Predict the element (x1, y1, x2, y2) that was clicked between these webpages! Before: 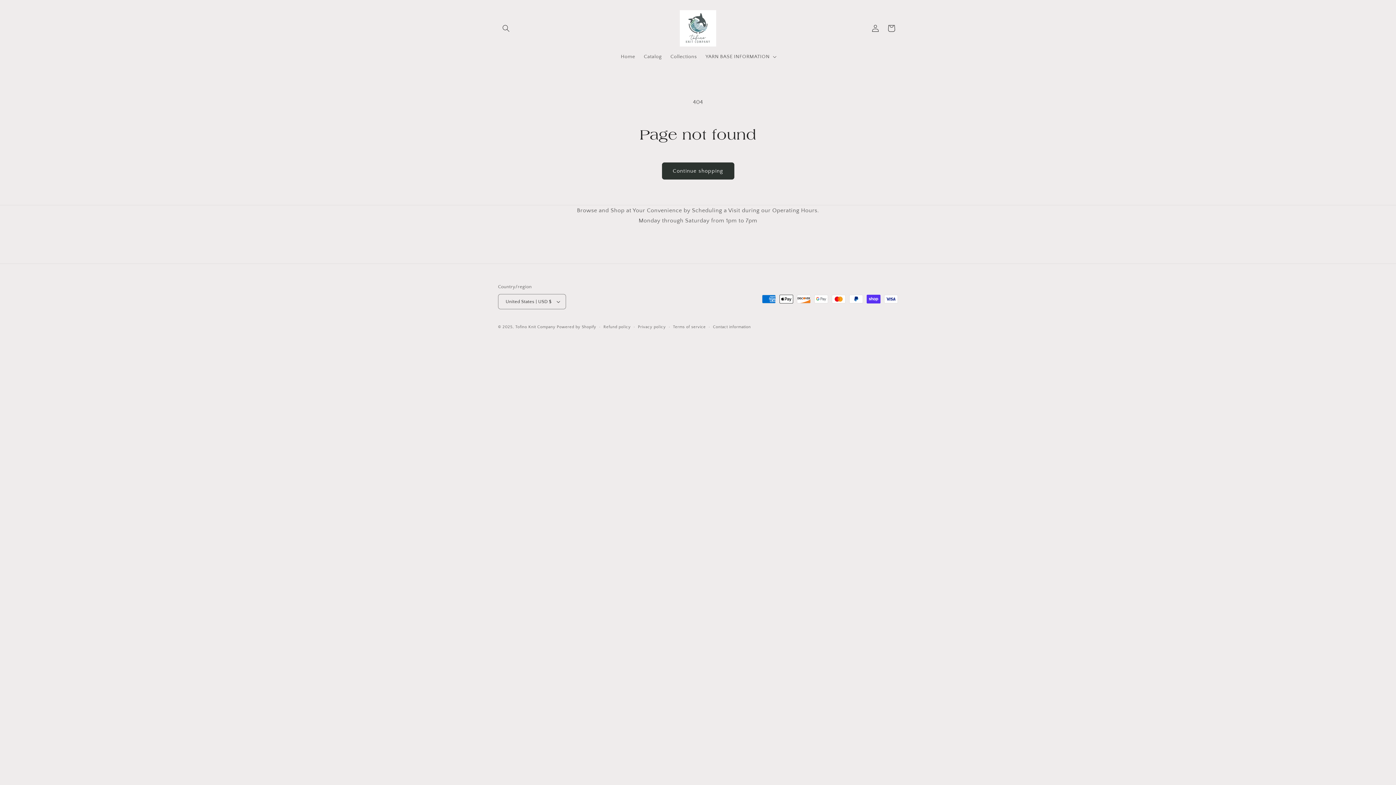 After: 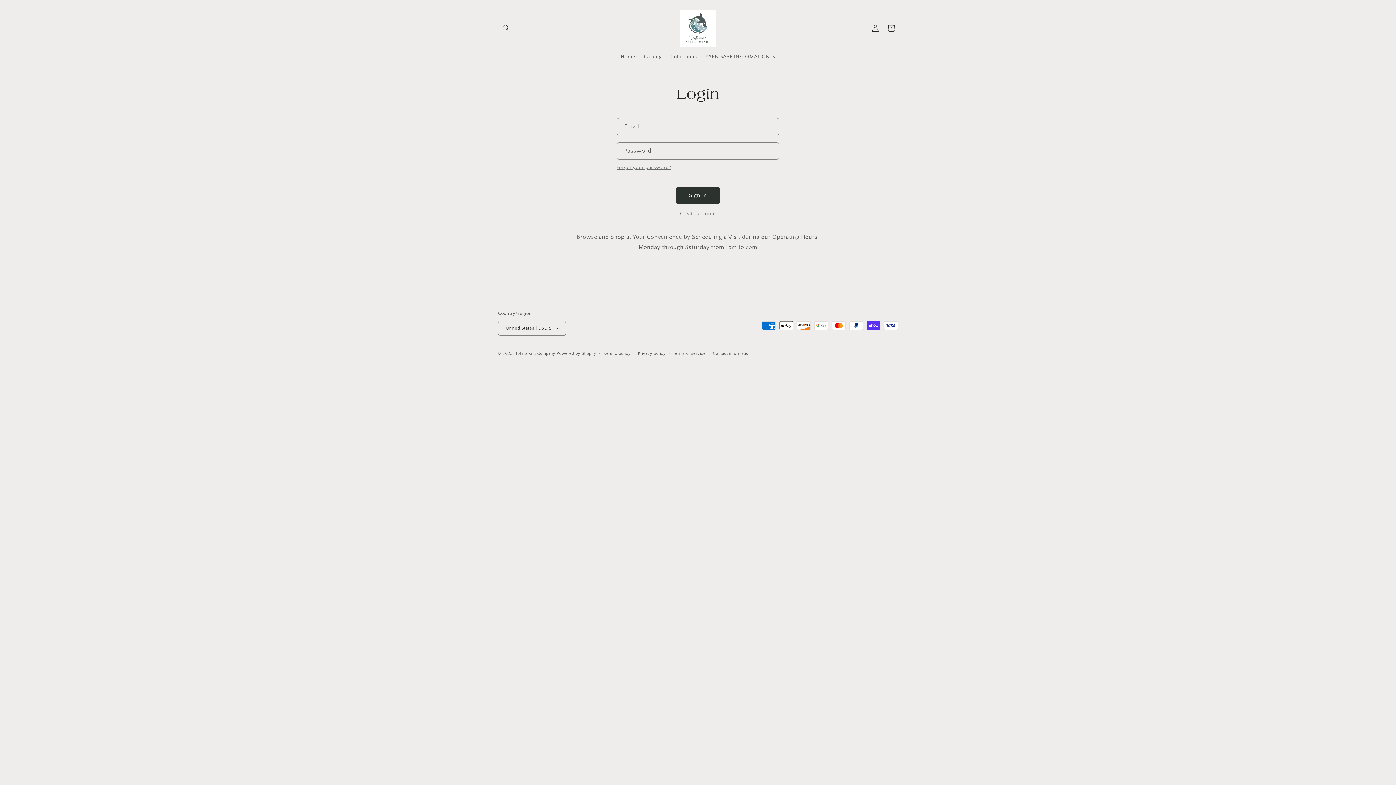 Action: bbox: (867, 20, 883, 36) label: Log in